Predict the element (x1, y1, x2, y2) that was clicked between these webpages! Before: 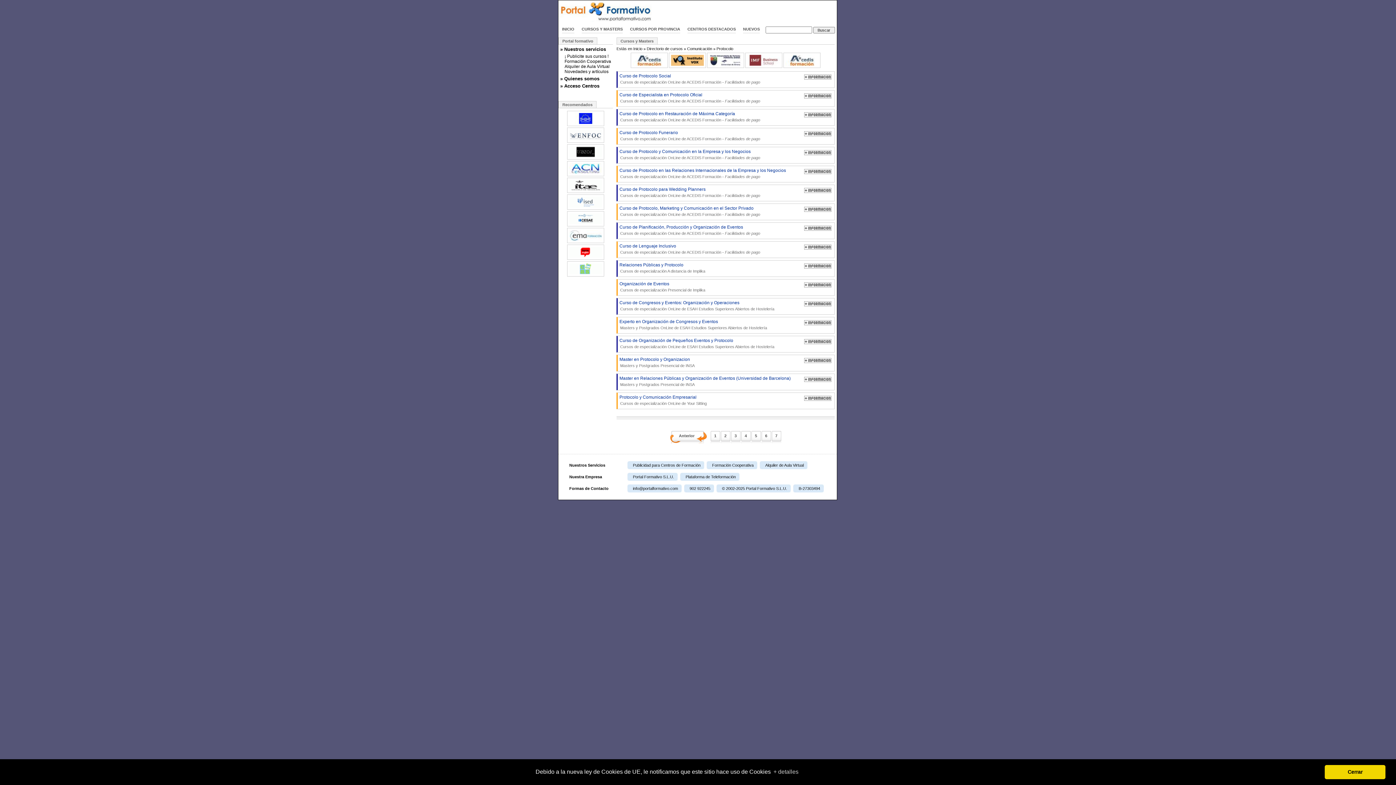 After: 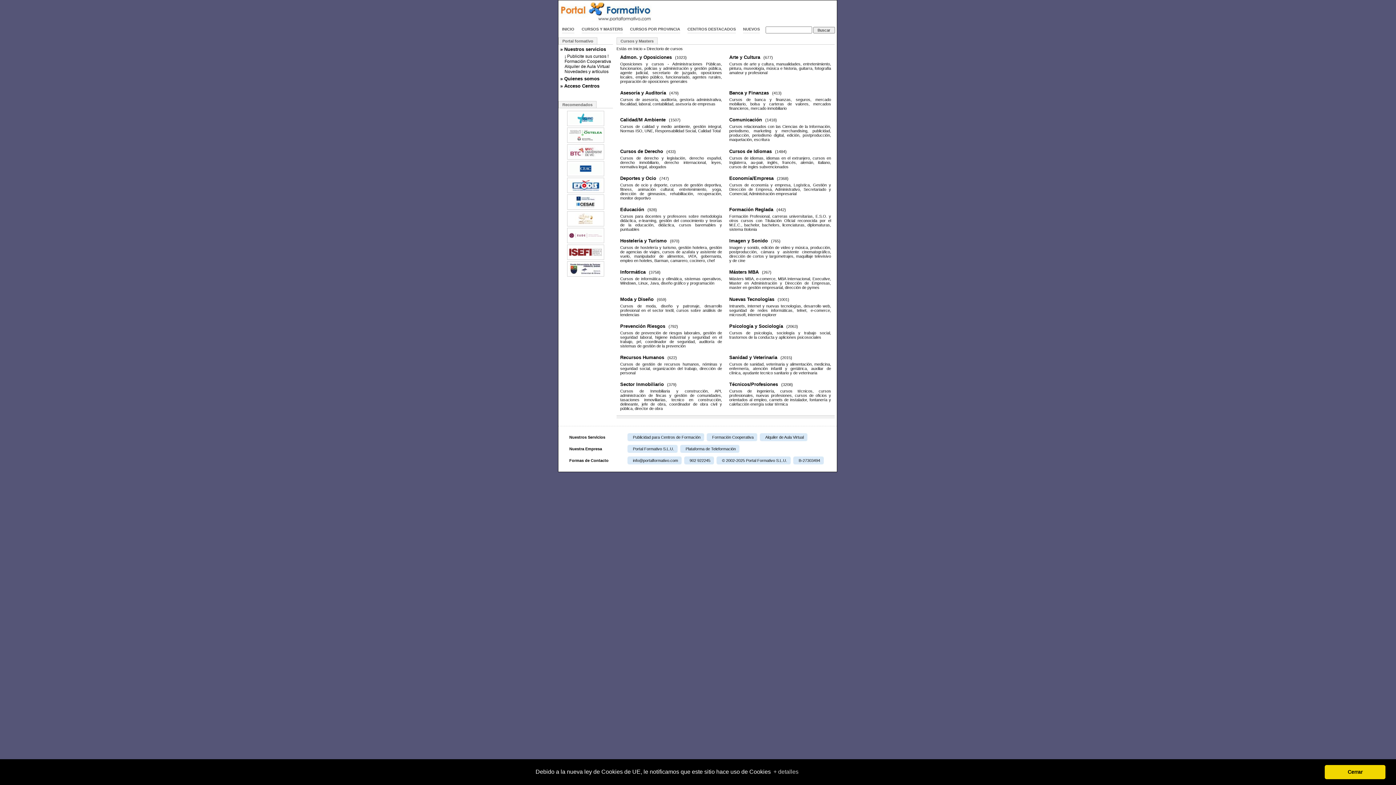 Action: bbox: (646, 46, 682, 50) label: Directorio de cursos